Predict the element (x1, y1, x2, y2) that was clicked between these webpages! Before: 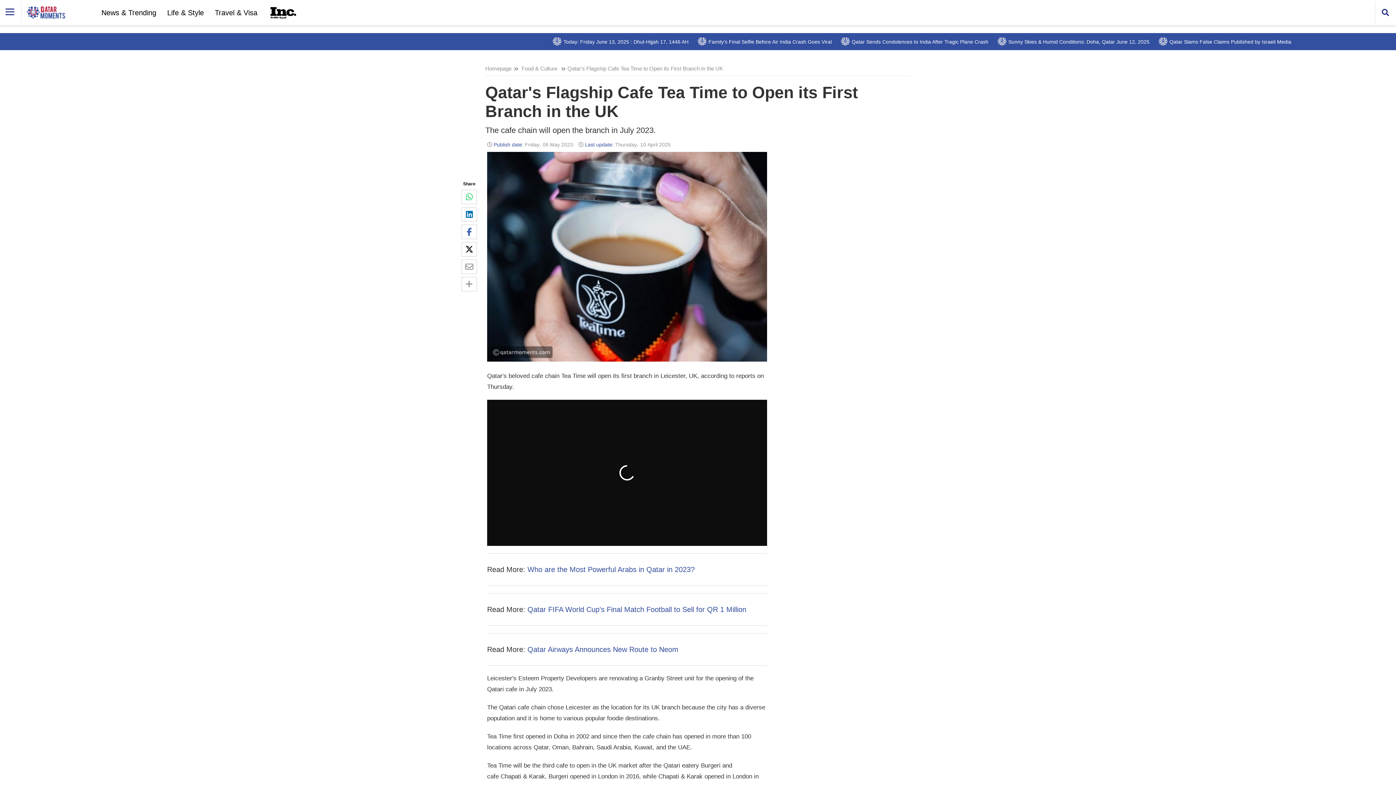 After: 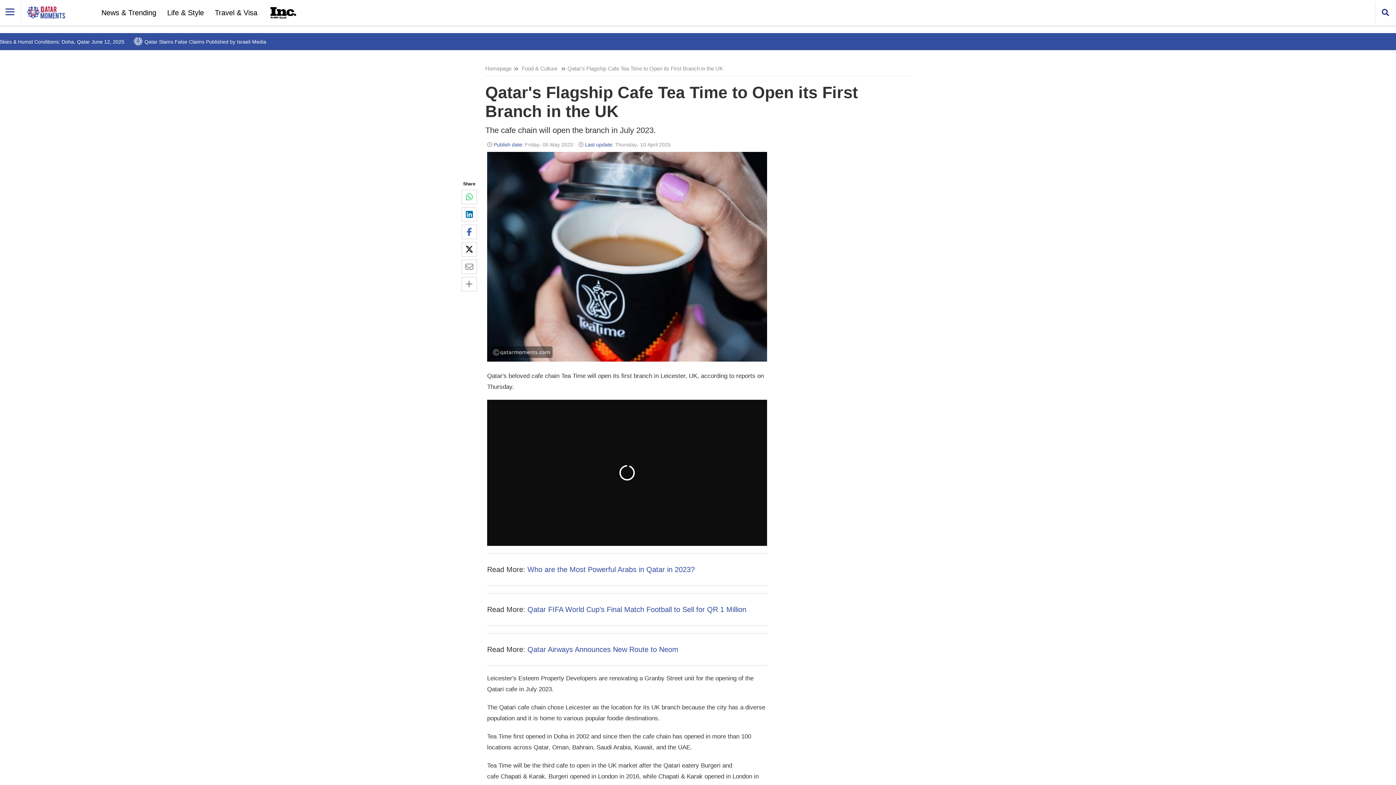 Action: bbox: (461, 259, 477, 274)